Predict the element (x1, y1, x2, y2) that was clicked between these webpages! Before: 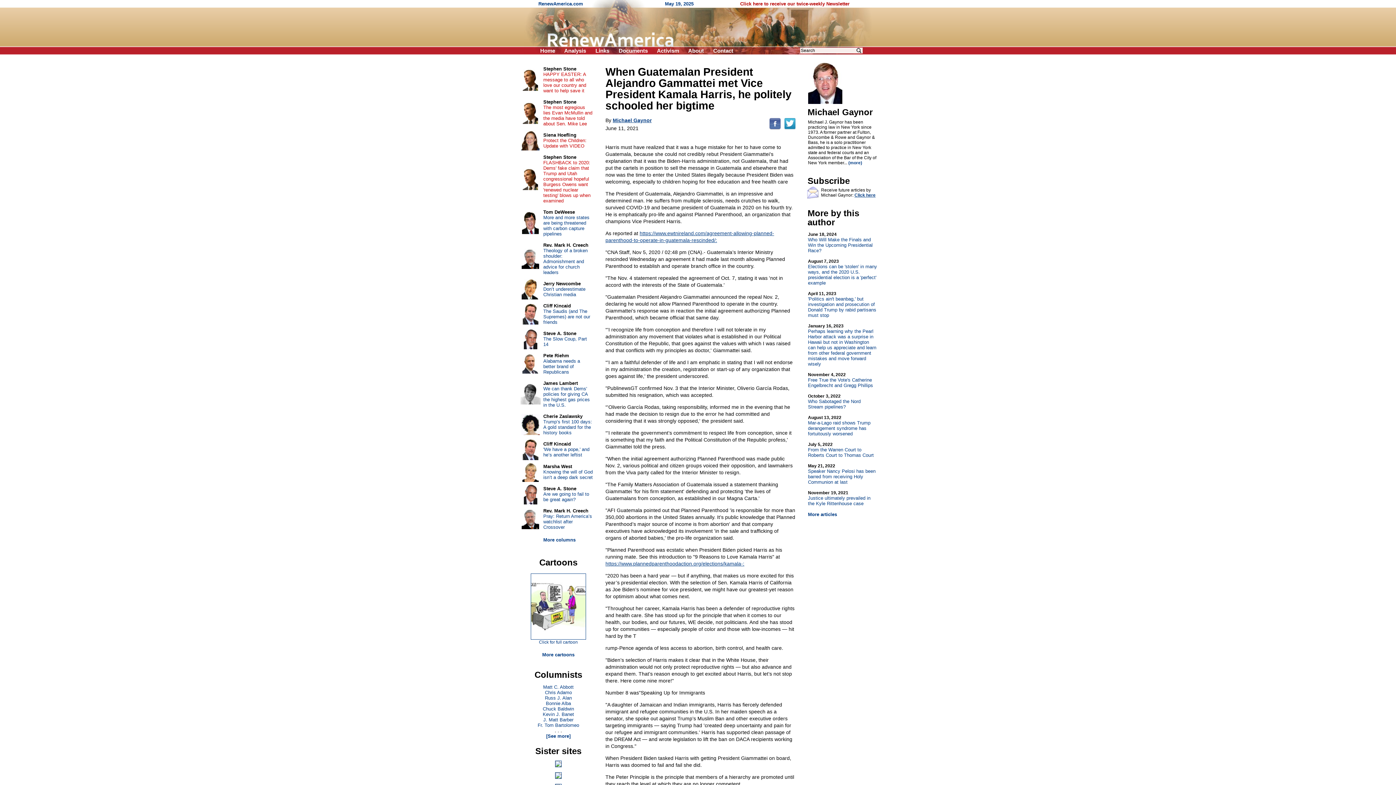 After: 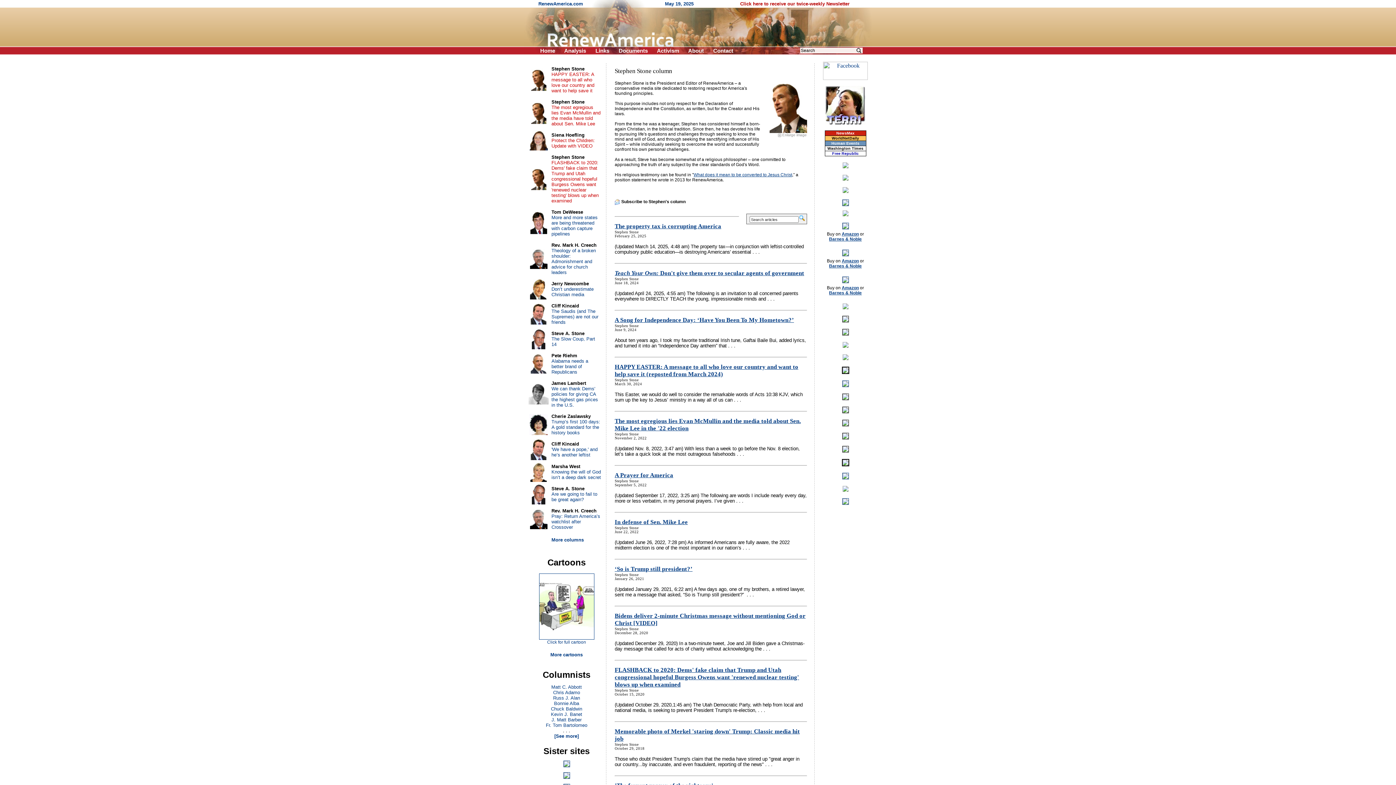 Action: bbox: (522, 86, 538, 92)